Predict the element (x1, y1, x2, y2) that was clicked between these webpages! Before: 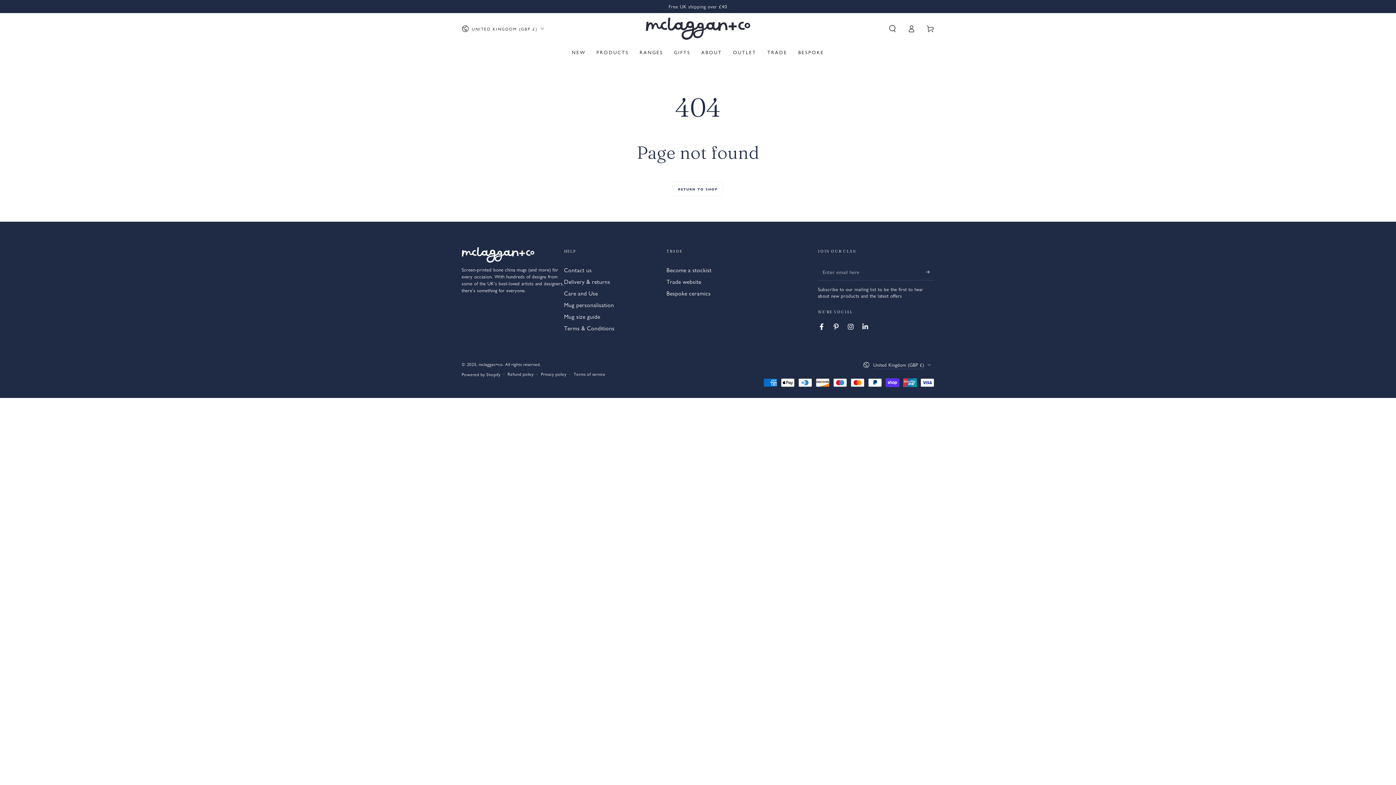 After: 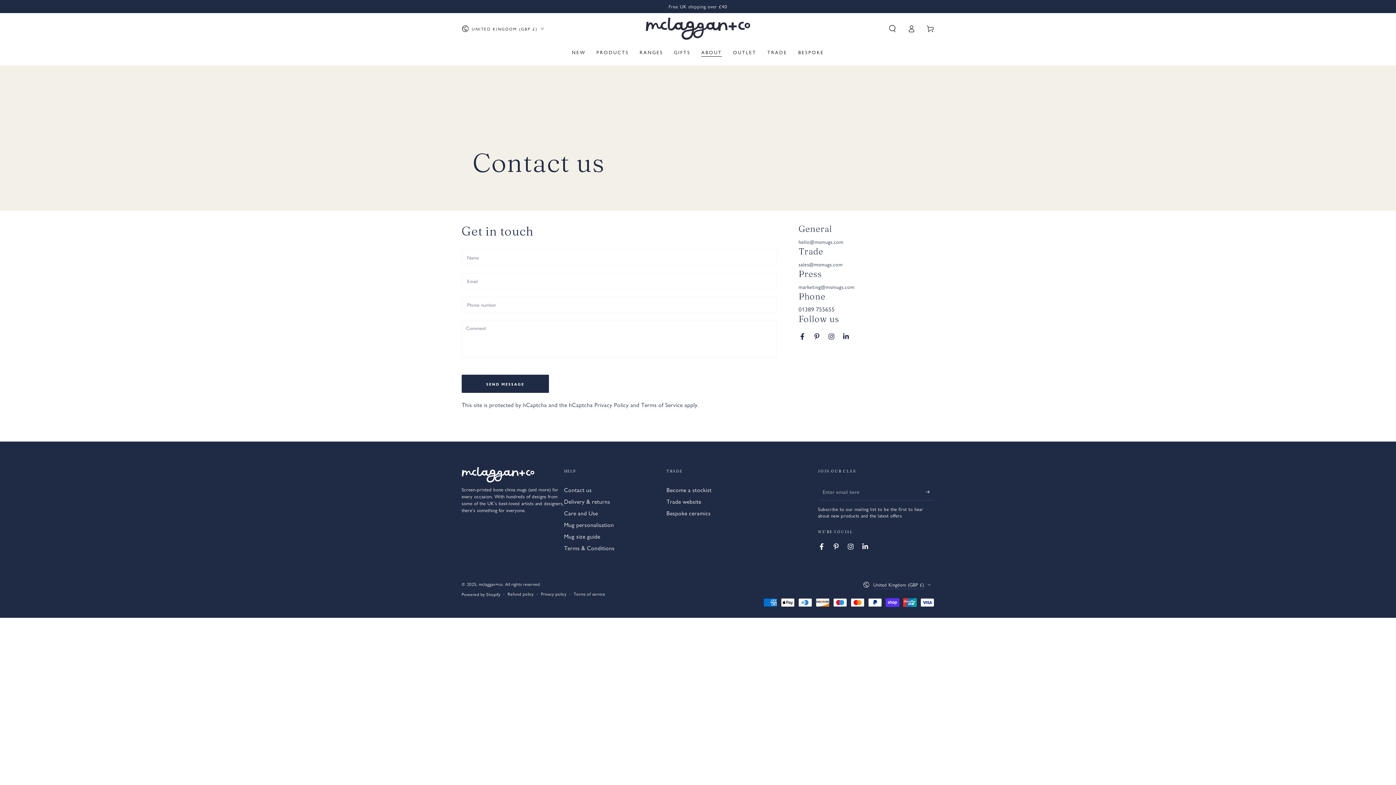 Action: bbox: (564, 266, 591, 273) label: Contact us